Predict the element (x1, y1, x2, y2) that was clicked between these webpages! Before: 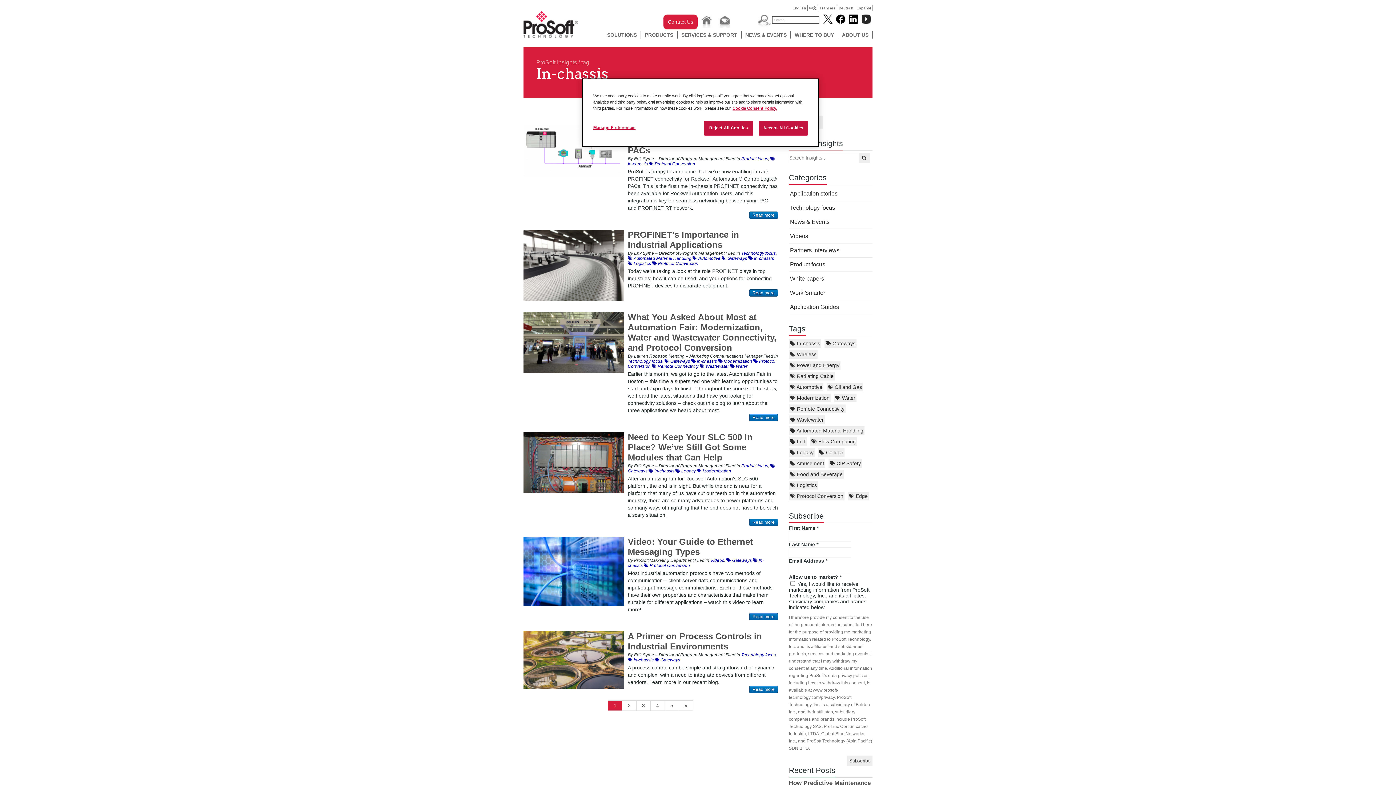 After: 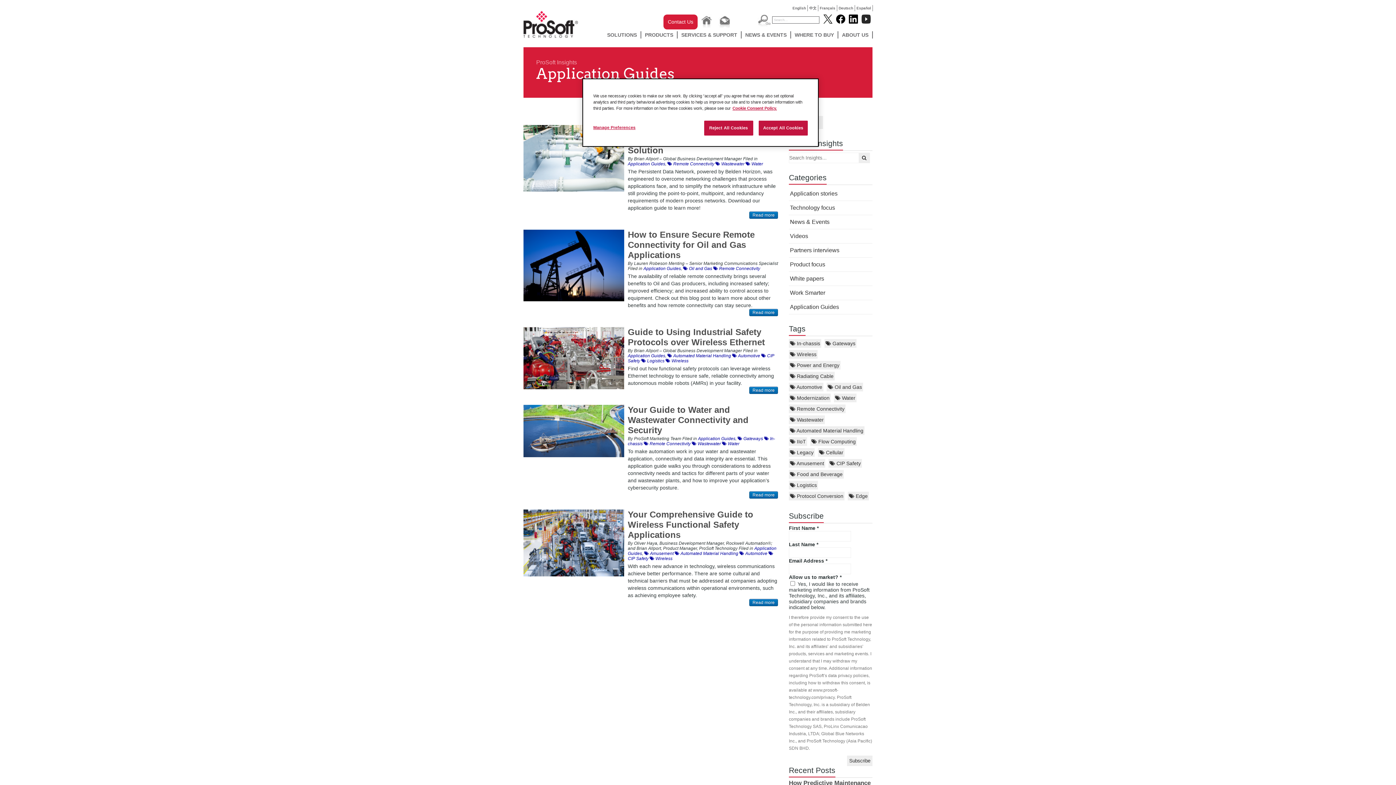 Action: label: Application Guides bbox: (789, 300, 872, 314)